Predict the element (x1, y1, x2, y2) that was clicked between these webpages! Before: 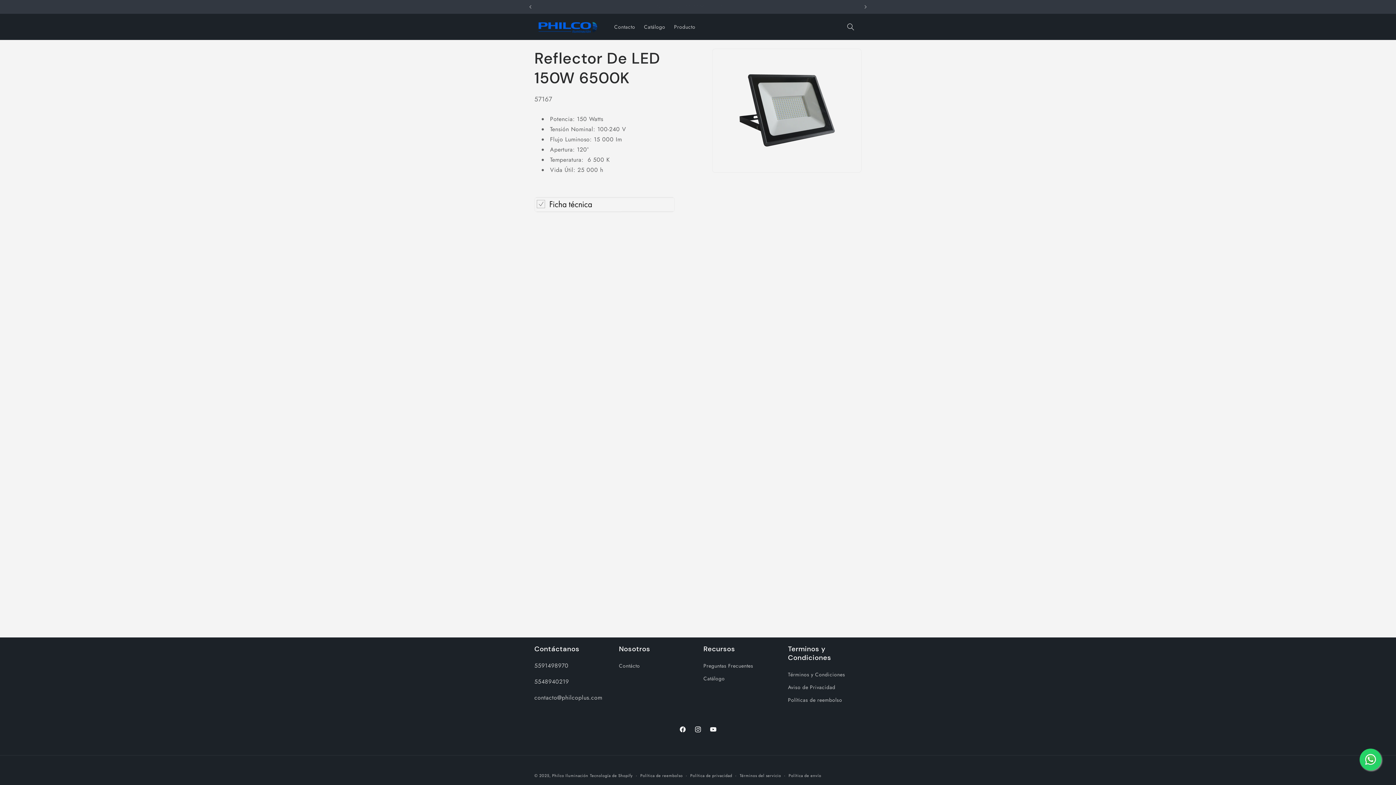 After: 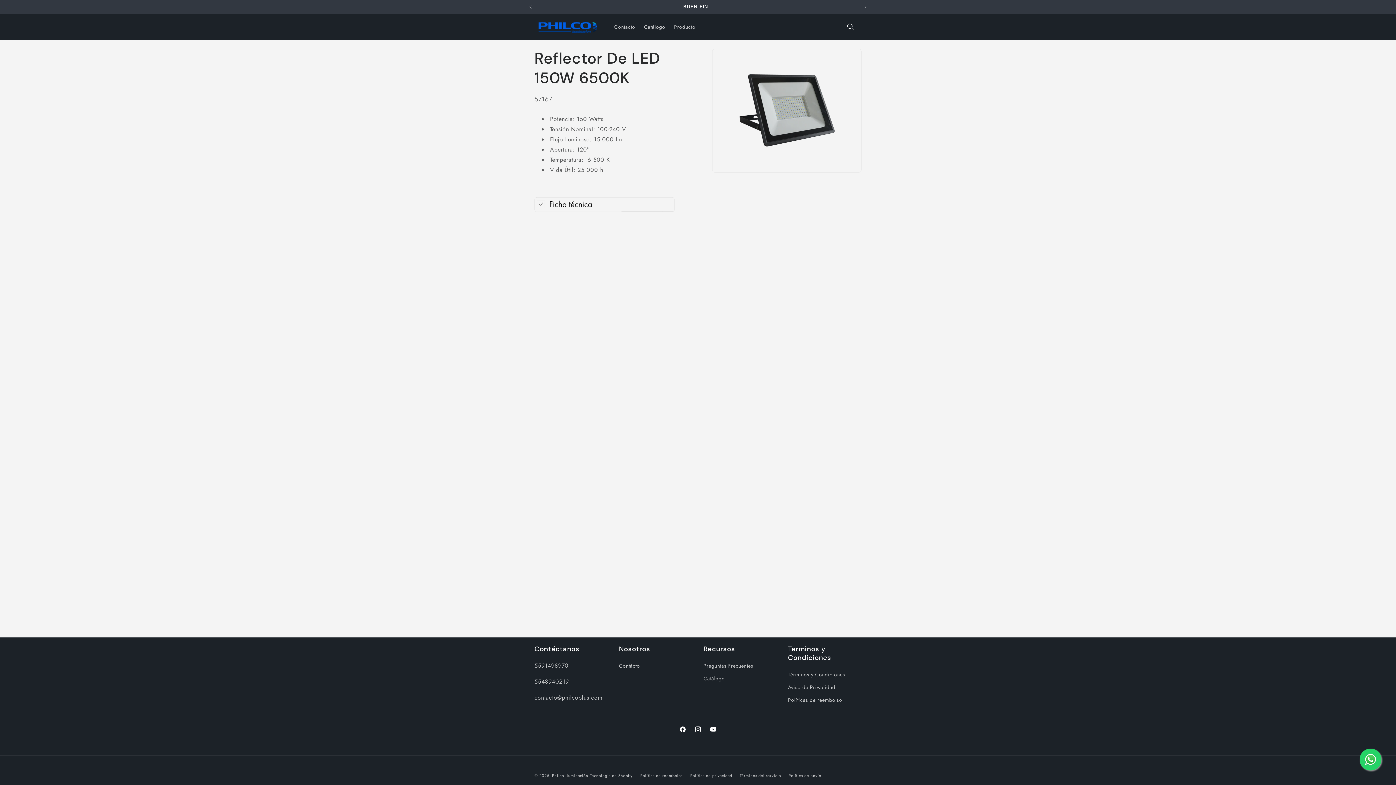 Action: bbox: (522, 0, 538, 13) label: Anuncio anterior